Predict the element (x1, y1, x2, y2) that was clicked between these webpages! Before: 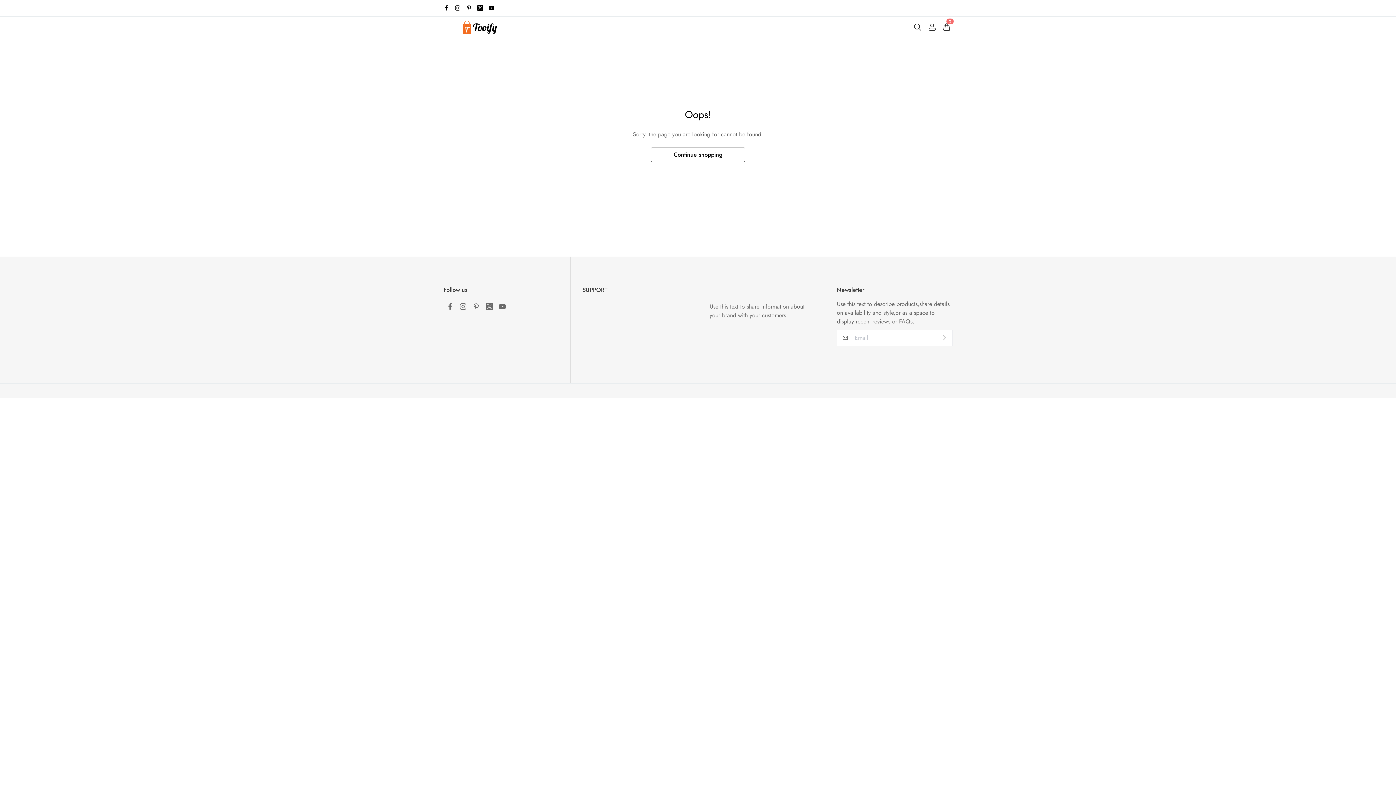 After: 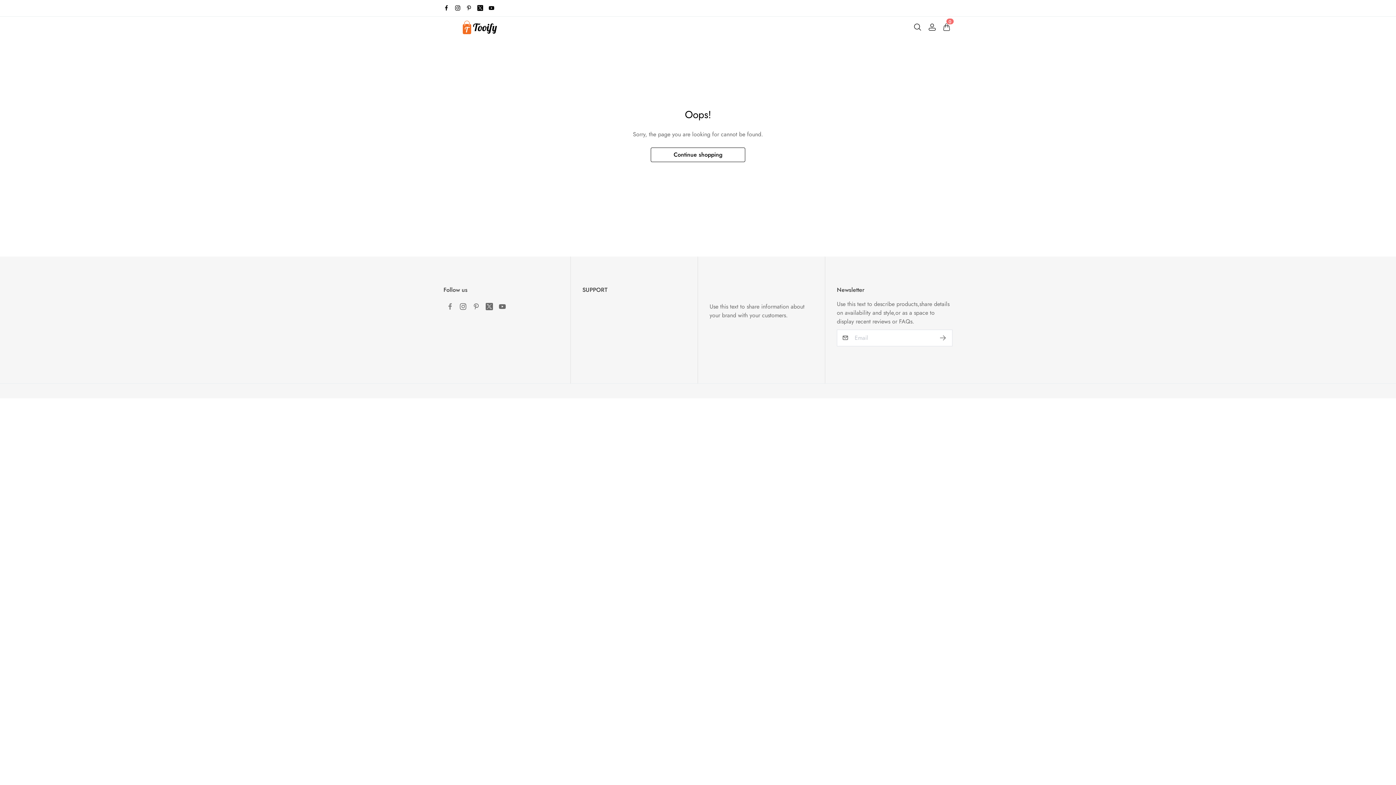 Action: bbox: (443, 303, 456, 311)